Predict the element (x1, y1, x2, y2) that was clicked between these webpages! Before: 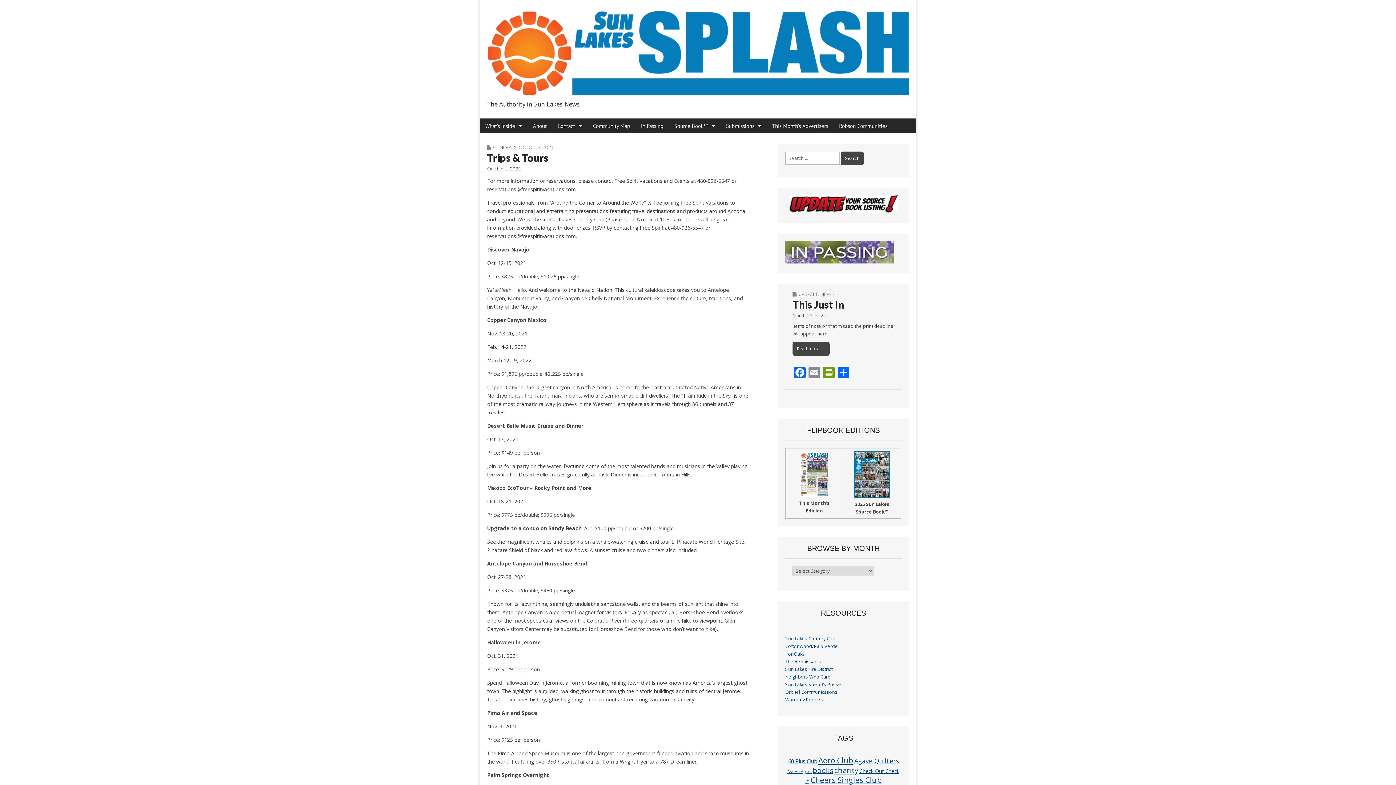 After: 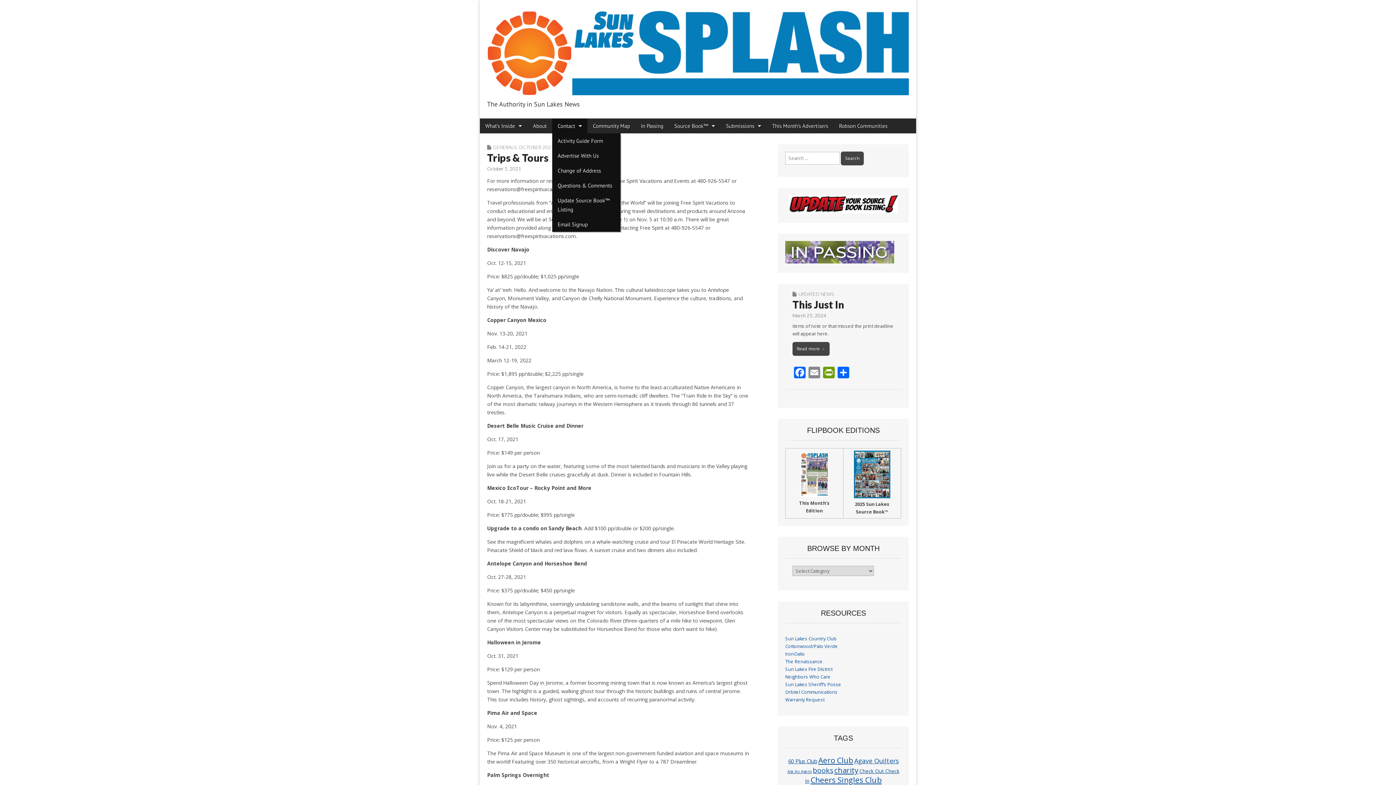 Action: label: Contact bbox: (552, 118, 587, 133)